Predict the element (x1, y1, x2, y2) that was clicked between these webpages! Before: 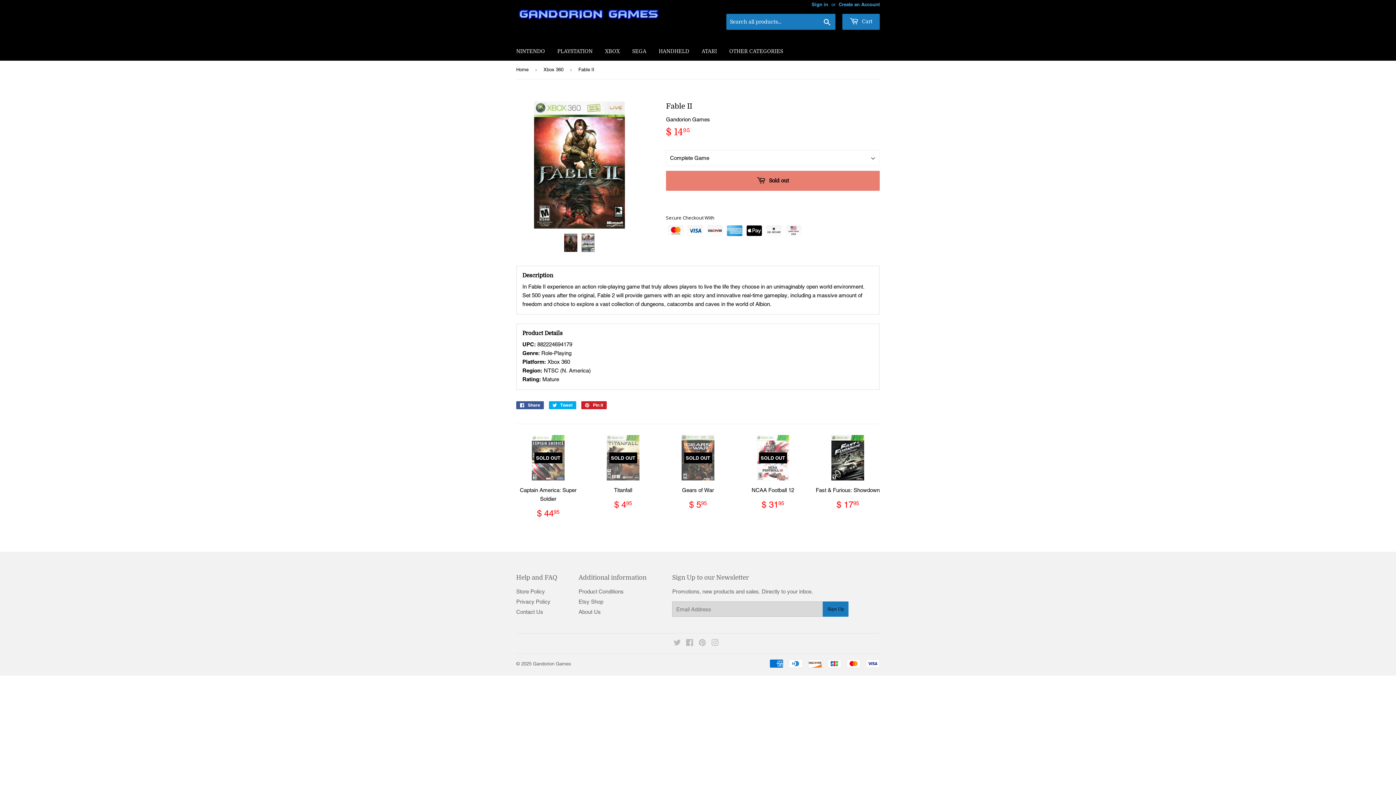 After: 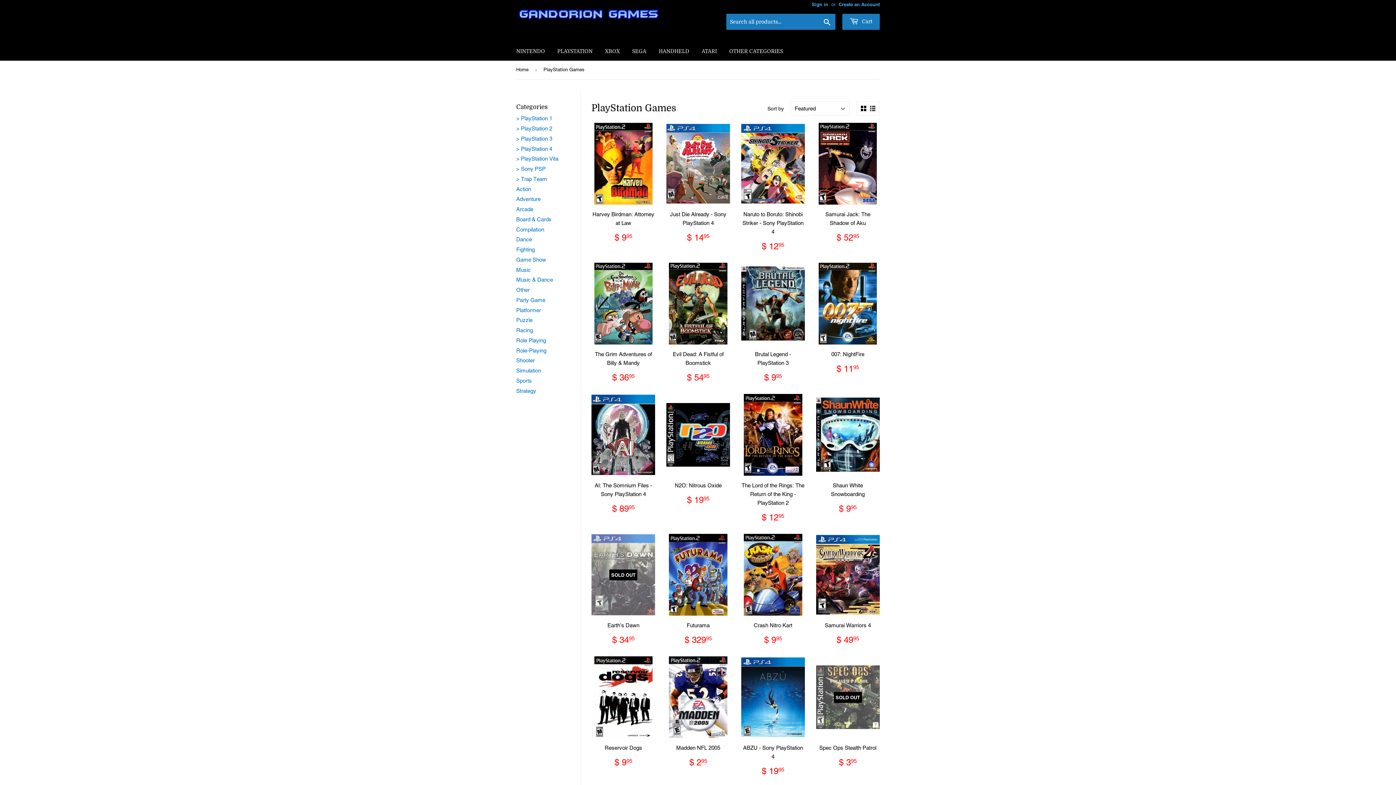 Action: label: PLAYSTATION bbox: (552, 41, 598, 60)